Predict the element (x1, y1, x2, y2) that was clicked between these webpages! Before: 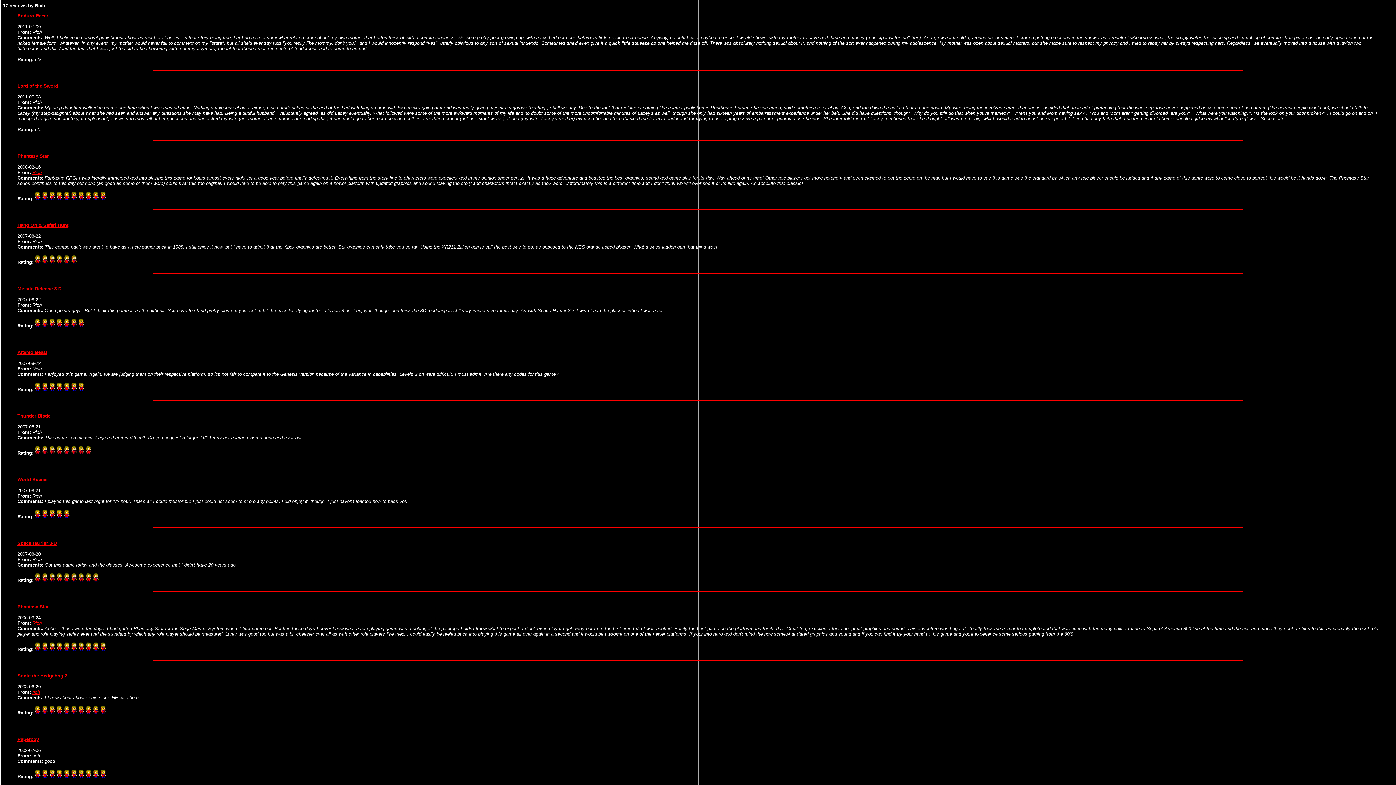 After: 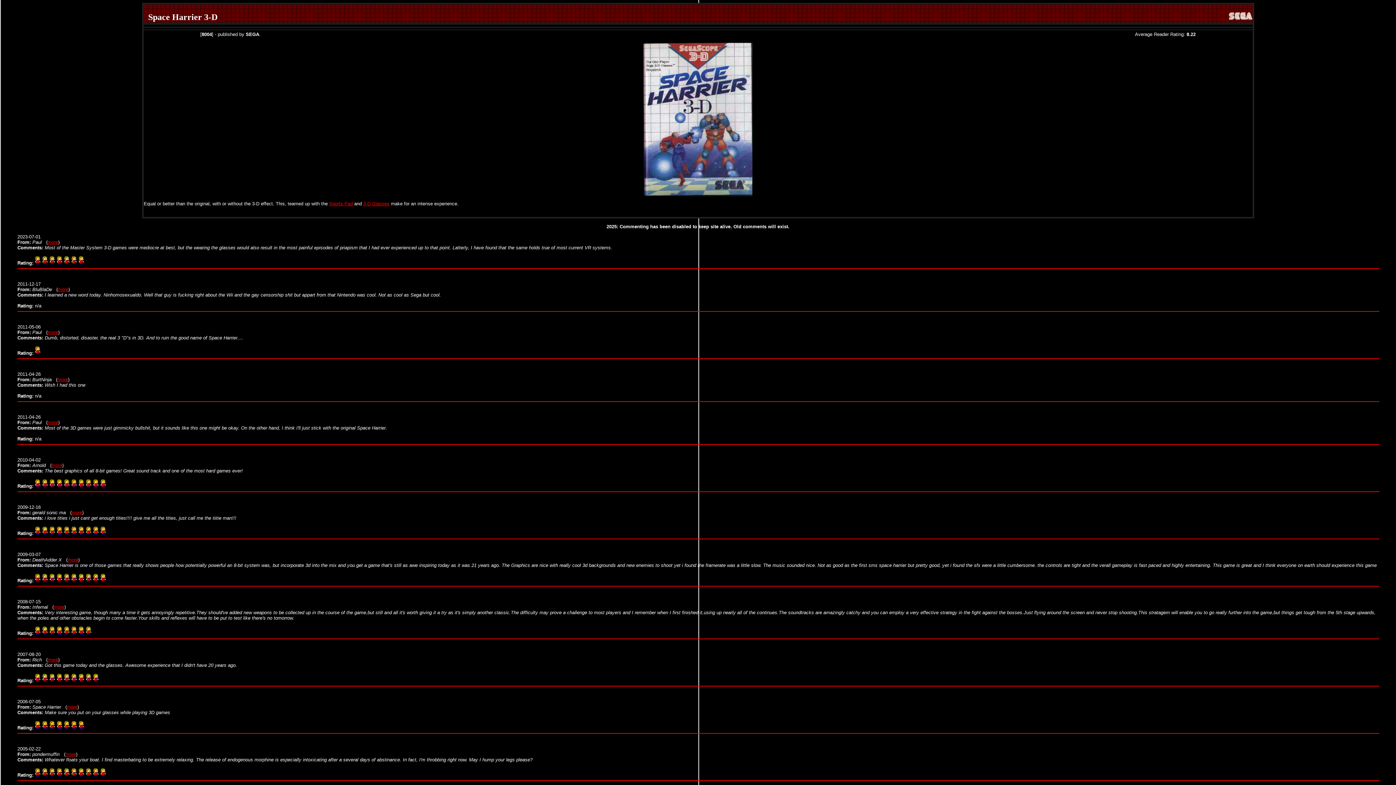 Action: label: Space Harrier 3-D bbox: (17, 540, 56, 546)